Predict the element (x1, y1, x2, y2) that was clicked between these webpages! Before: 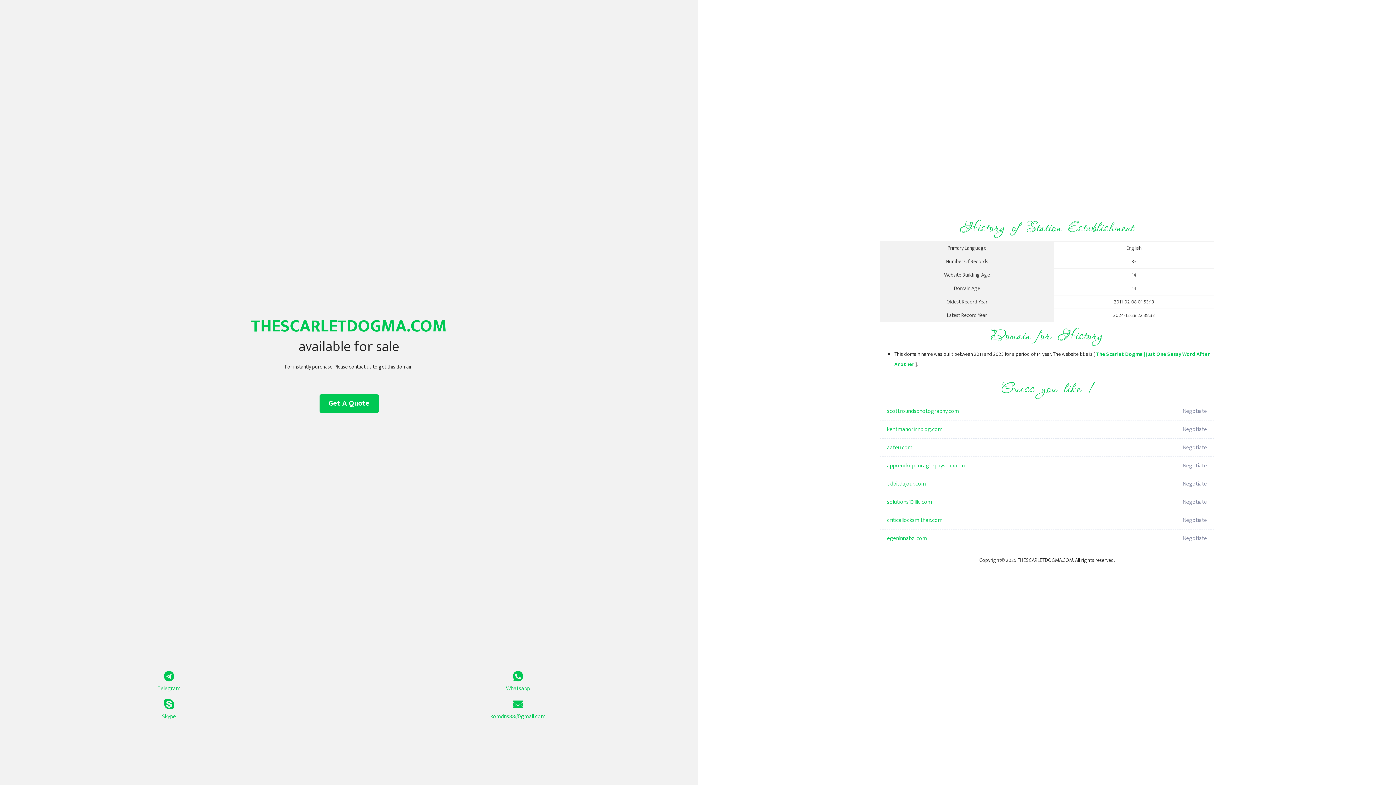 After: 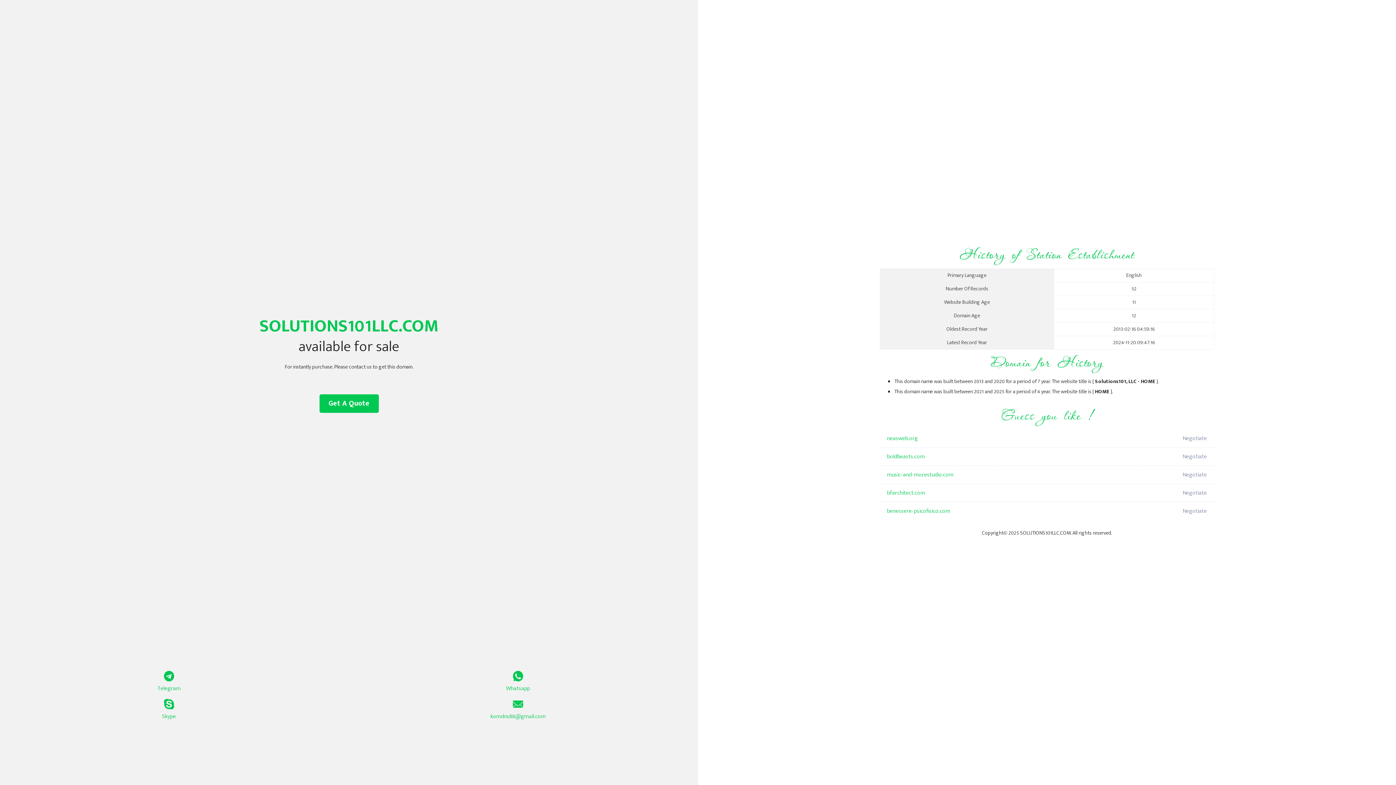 Action: bbox: (887, 493, 1098, 511) label: solutions101llc.com